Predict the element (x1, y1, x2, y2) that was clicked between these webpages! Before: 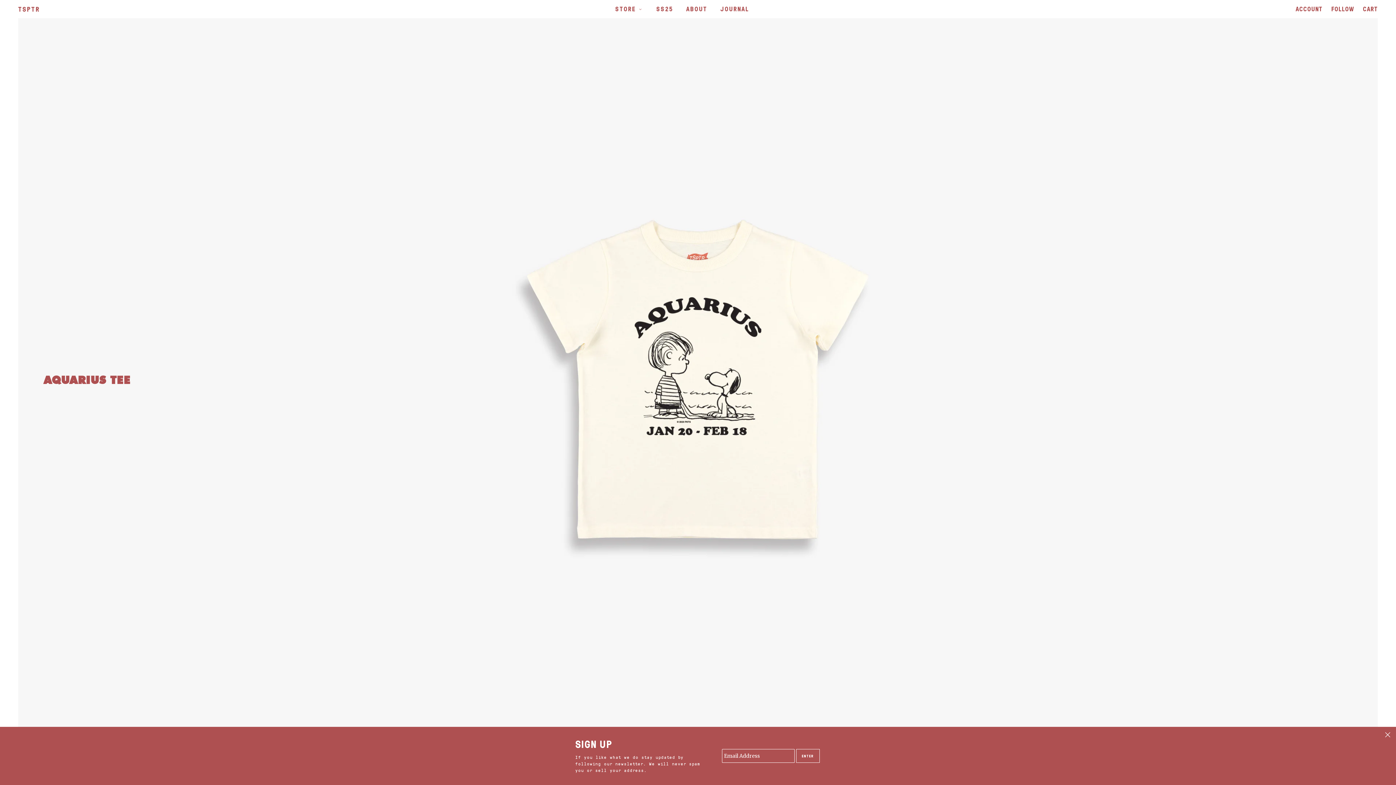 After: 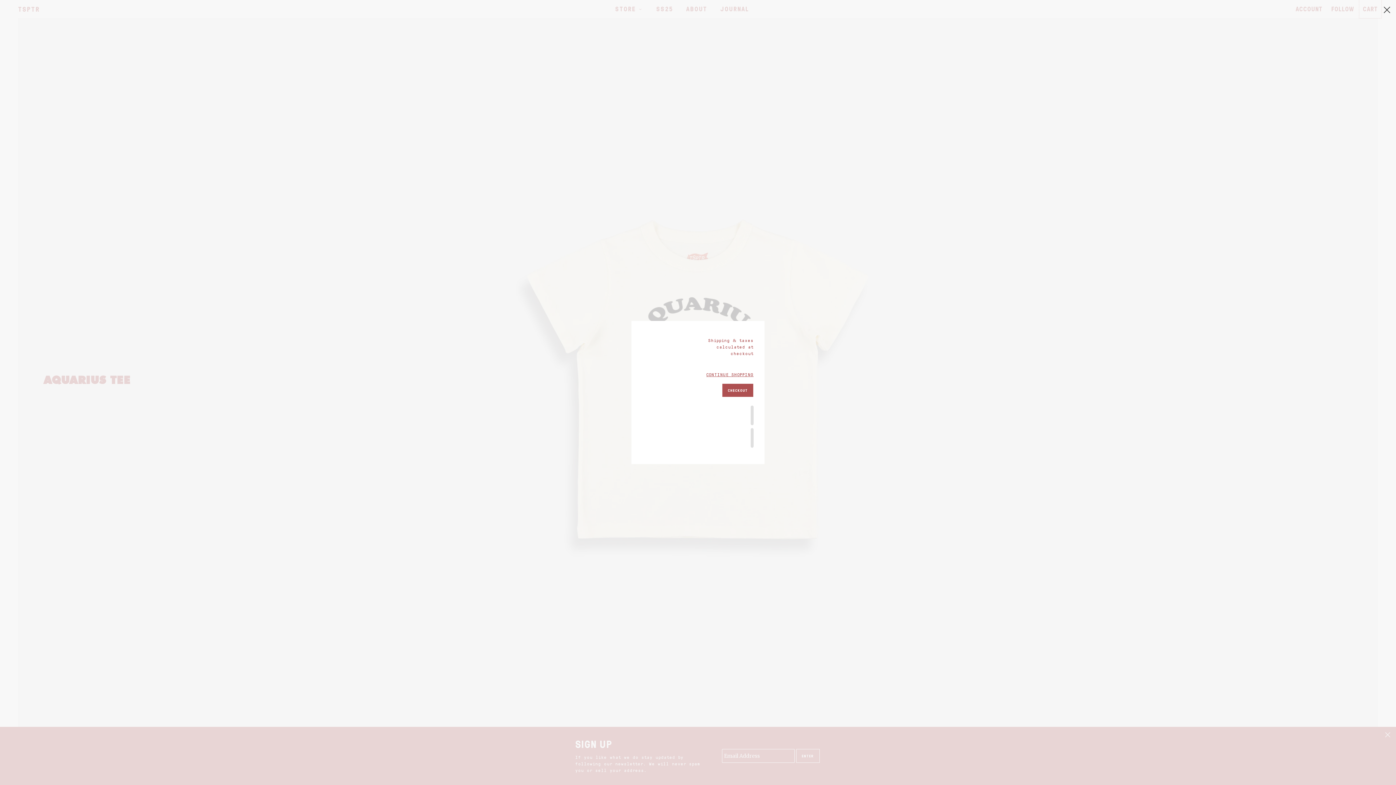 Action: bbox: (1359, 0, 1381, 18) label: CART